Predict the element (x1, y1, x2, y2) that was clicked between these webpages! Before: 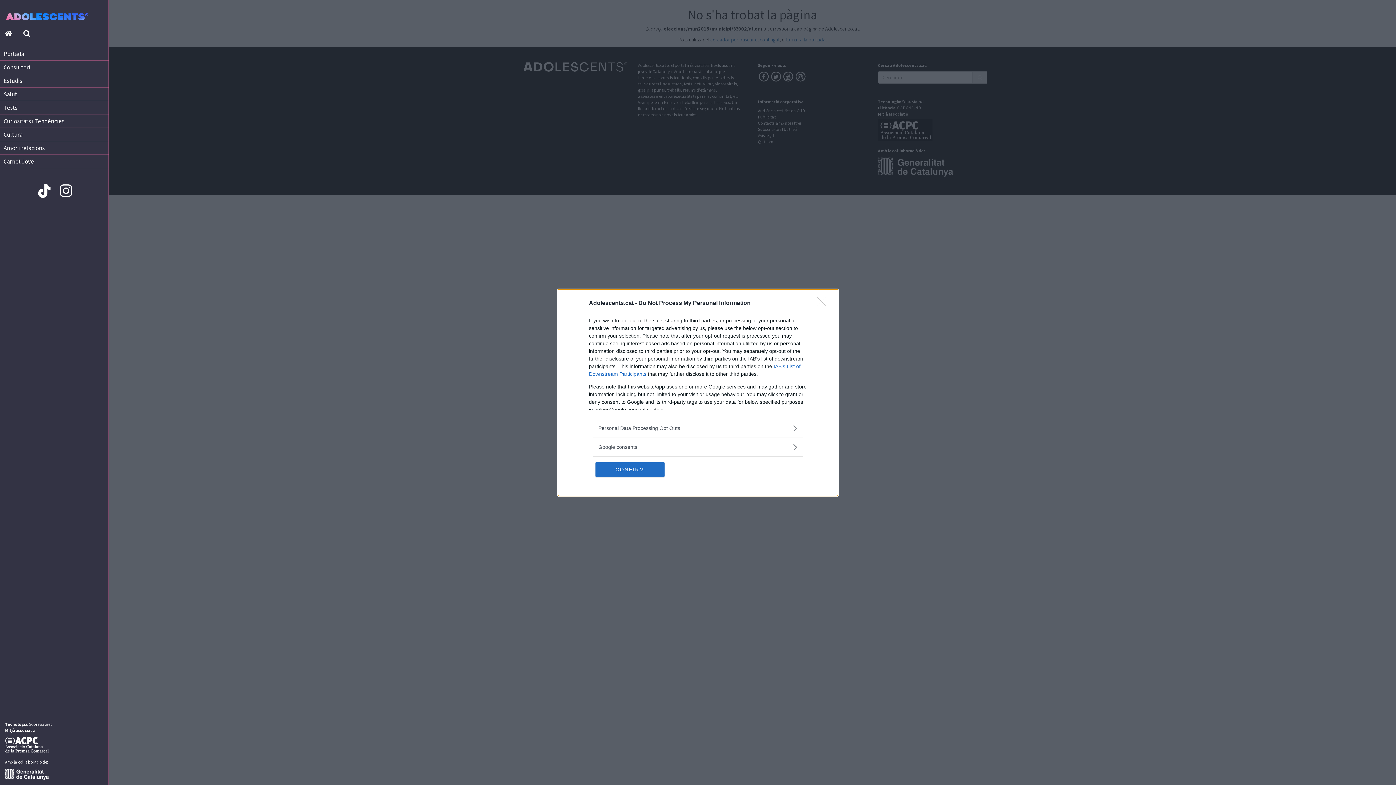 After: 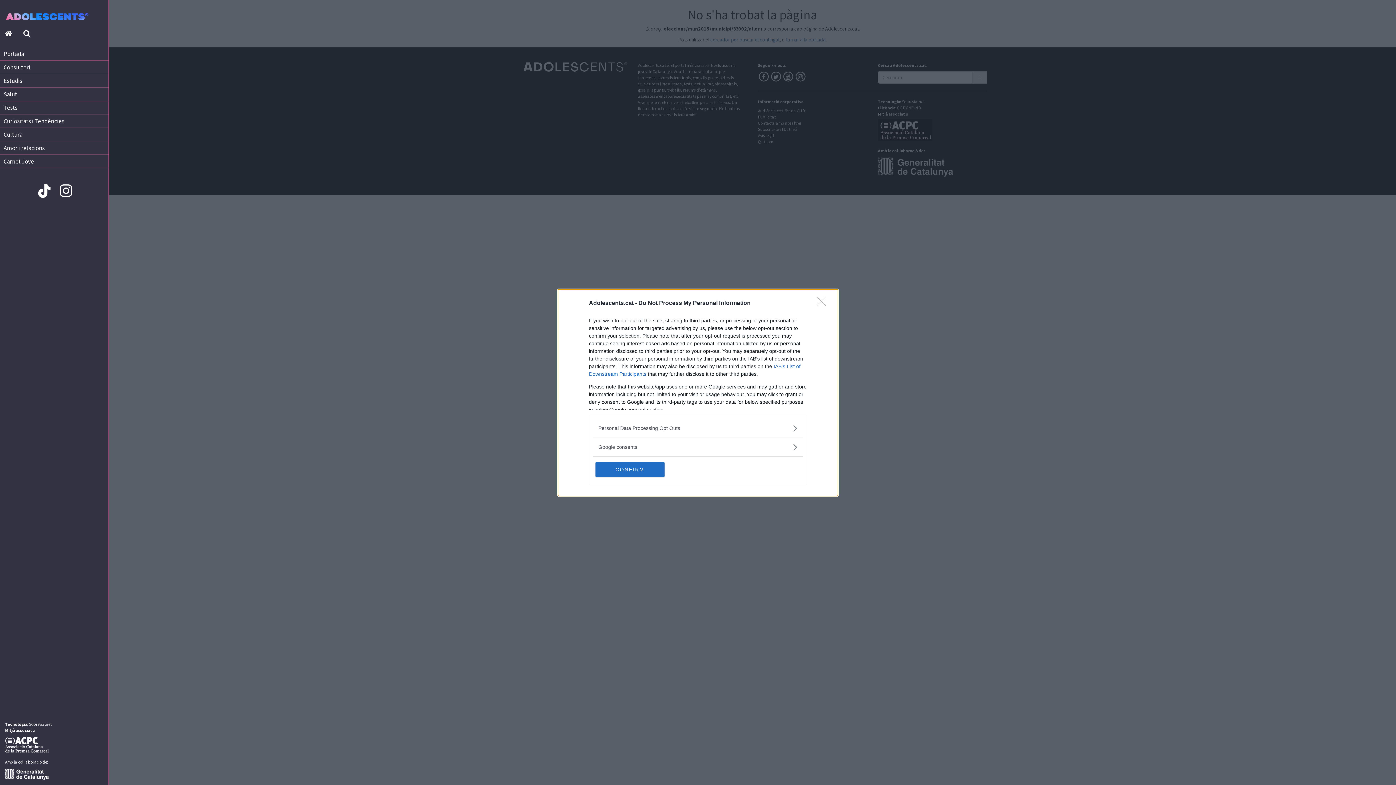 Action: bbox: (23, 29, 30, 37)